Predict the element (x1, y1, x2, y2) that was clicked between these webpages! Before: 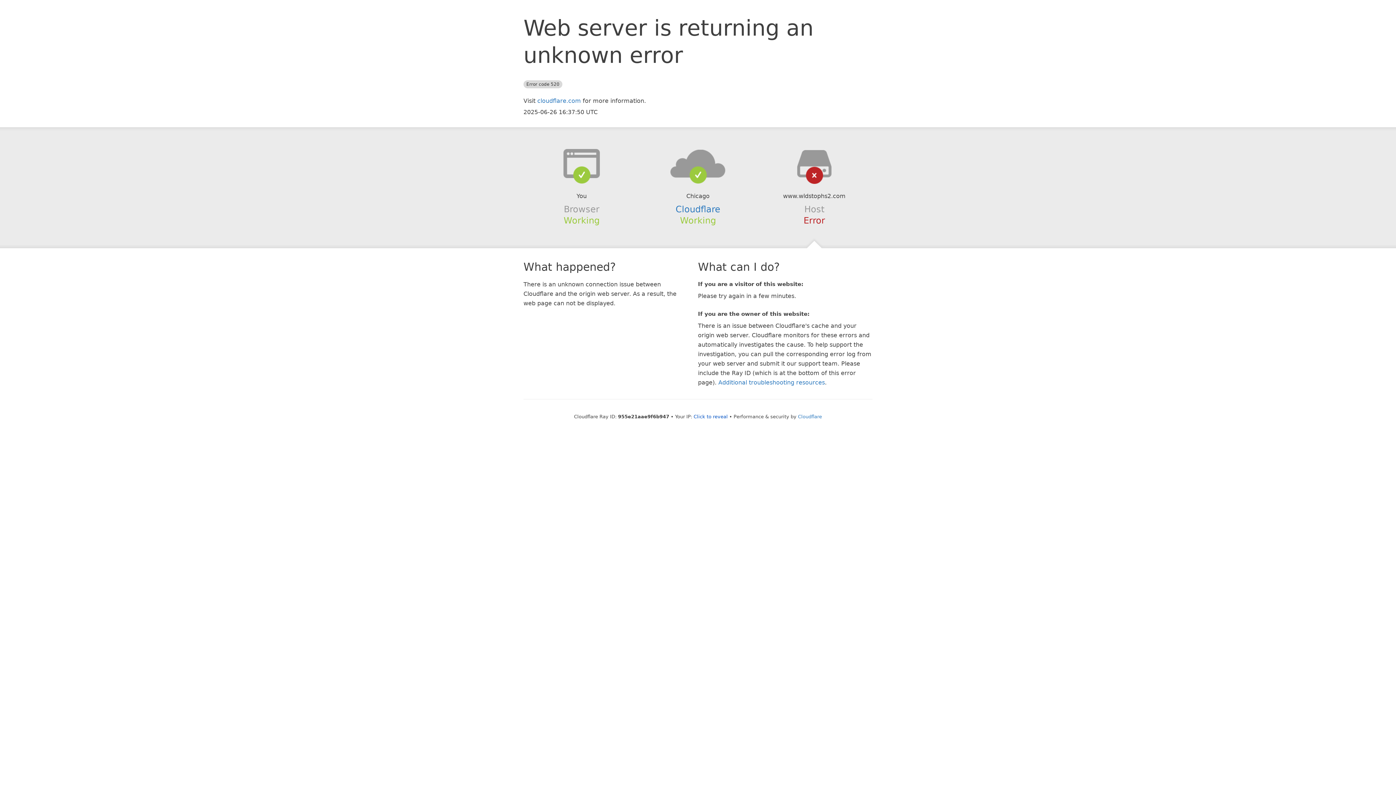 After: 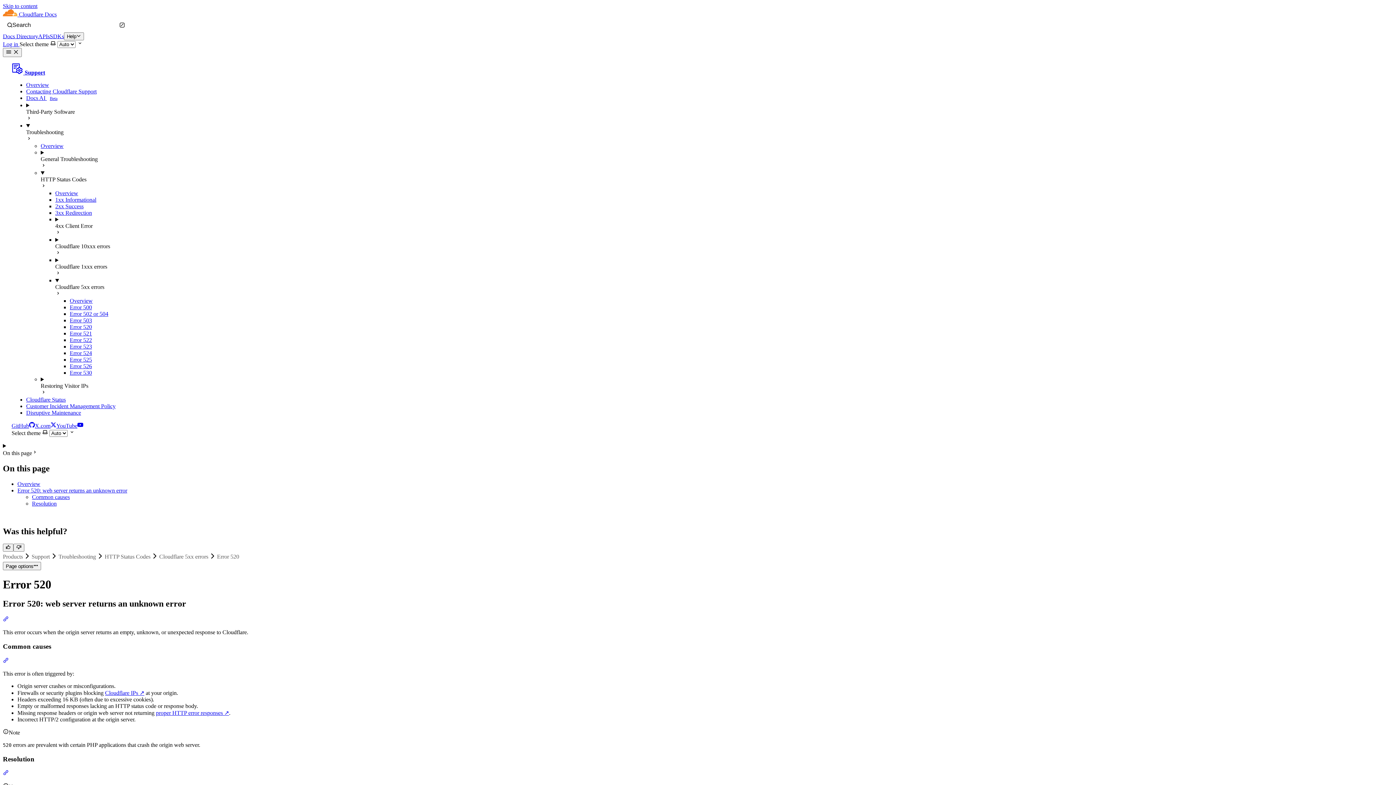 Action: label: Additional troubleshooting resources bbox: (718, 379, 825, 386)